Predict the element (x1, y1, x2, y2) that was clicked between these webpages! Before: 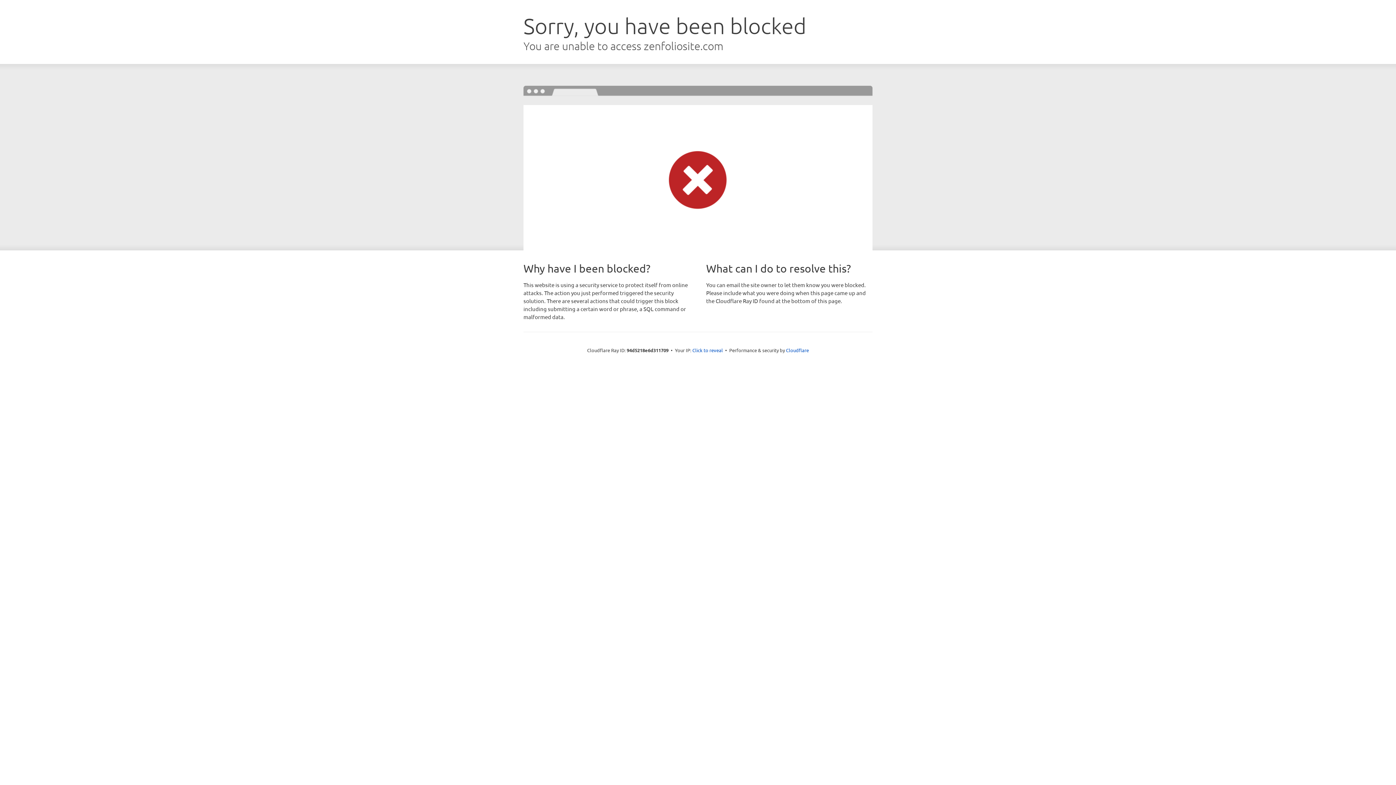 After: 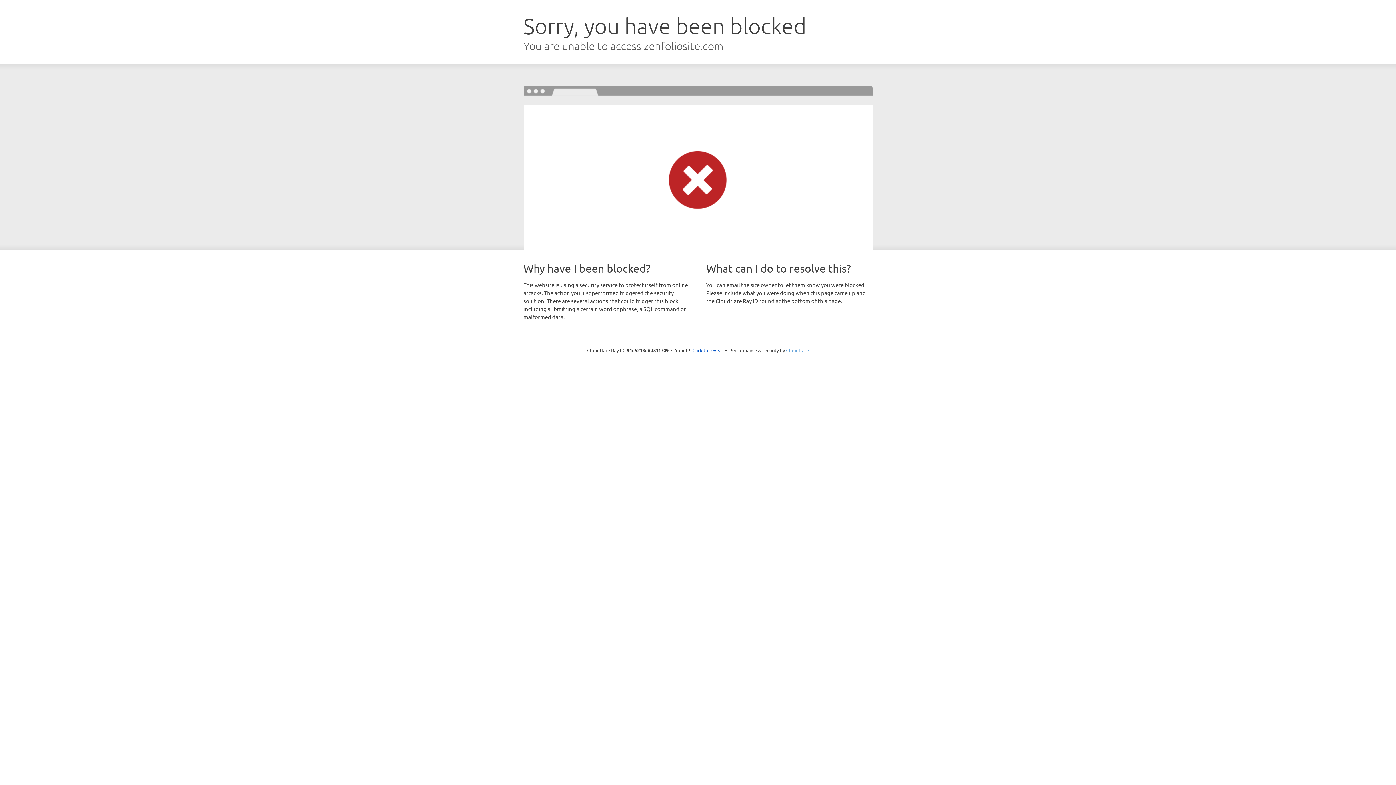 Action: label: Cloudflare bbox: (786, 347, 809, 353)